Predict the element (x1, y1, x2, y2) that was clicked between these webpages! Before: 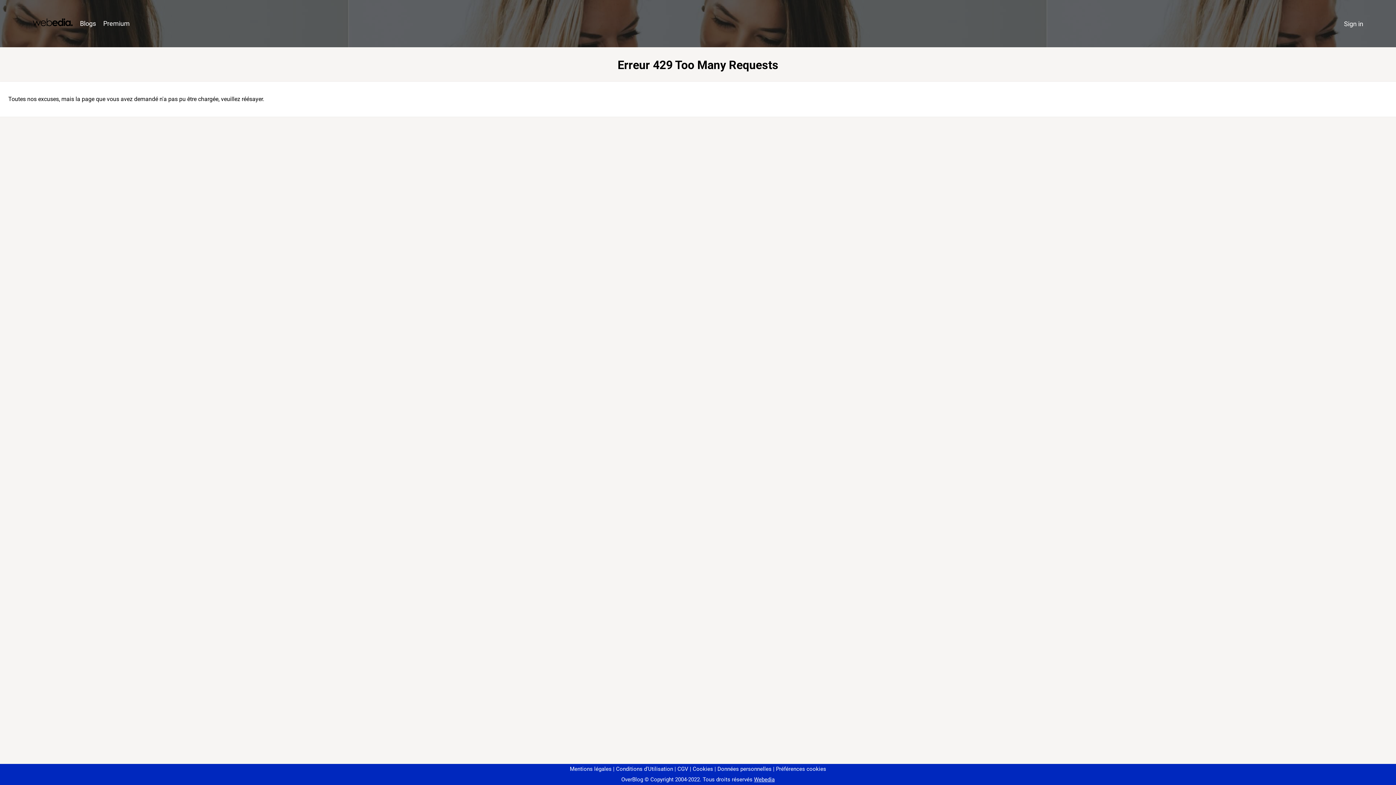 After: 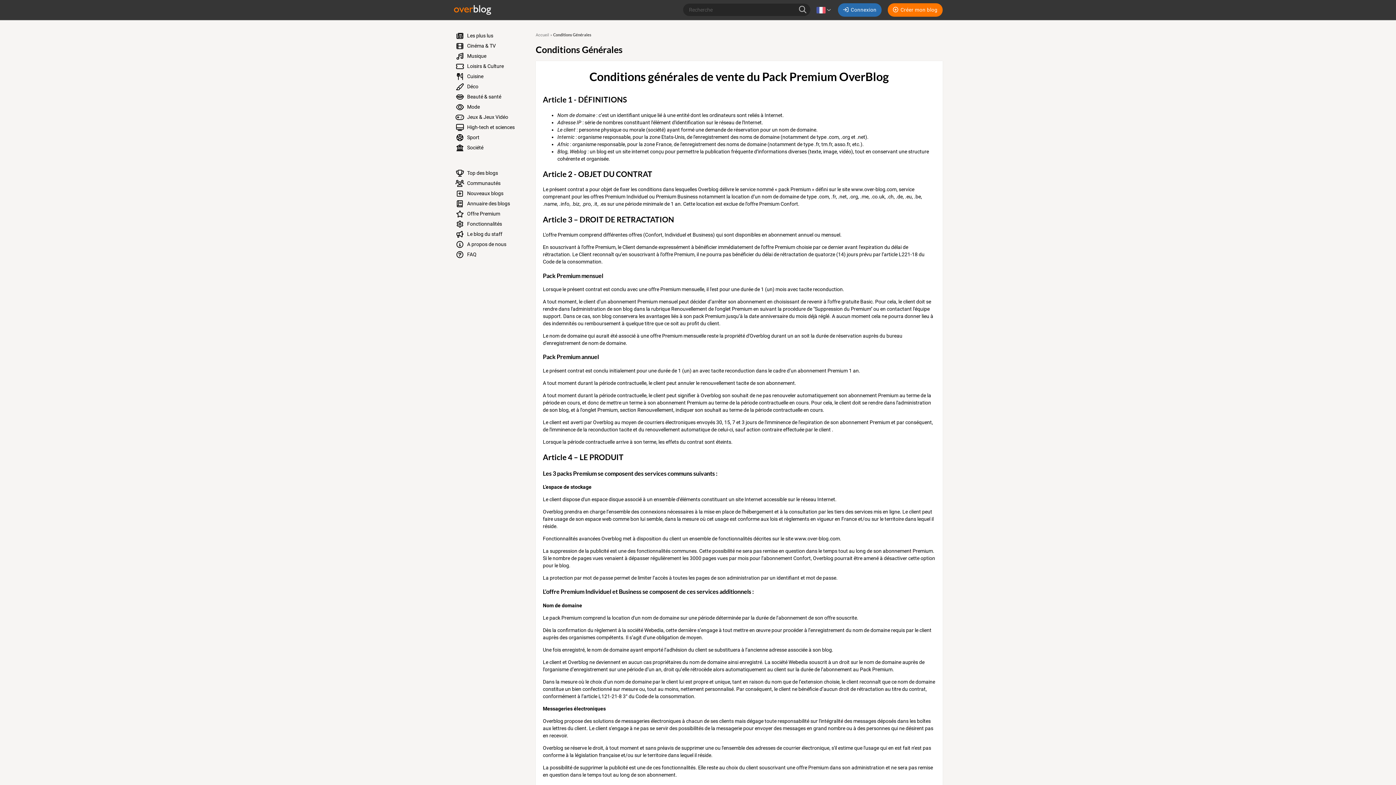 Action: bbox: (674, 766, 688, 772) label: CGV